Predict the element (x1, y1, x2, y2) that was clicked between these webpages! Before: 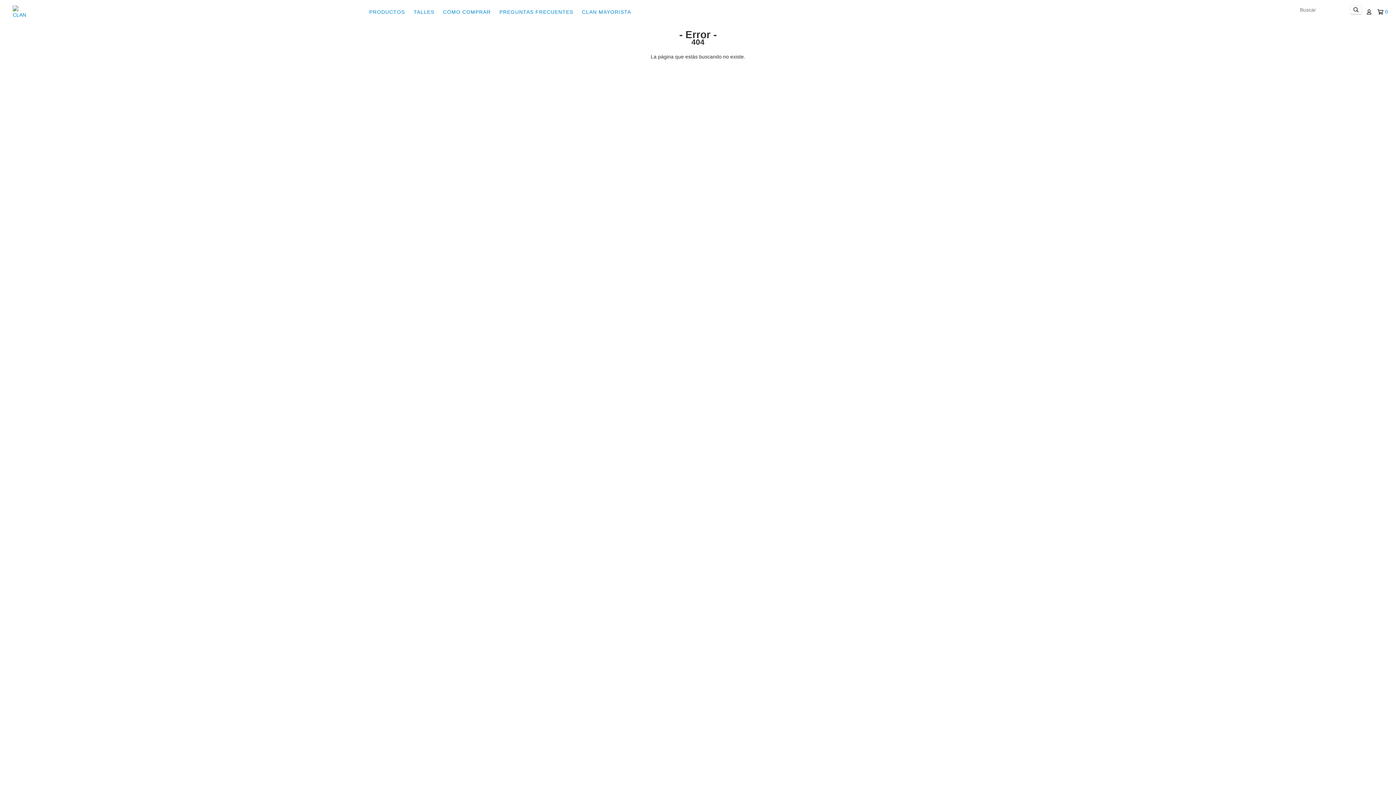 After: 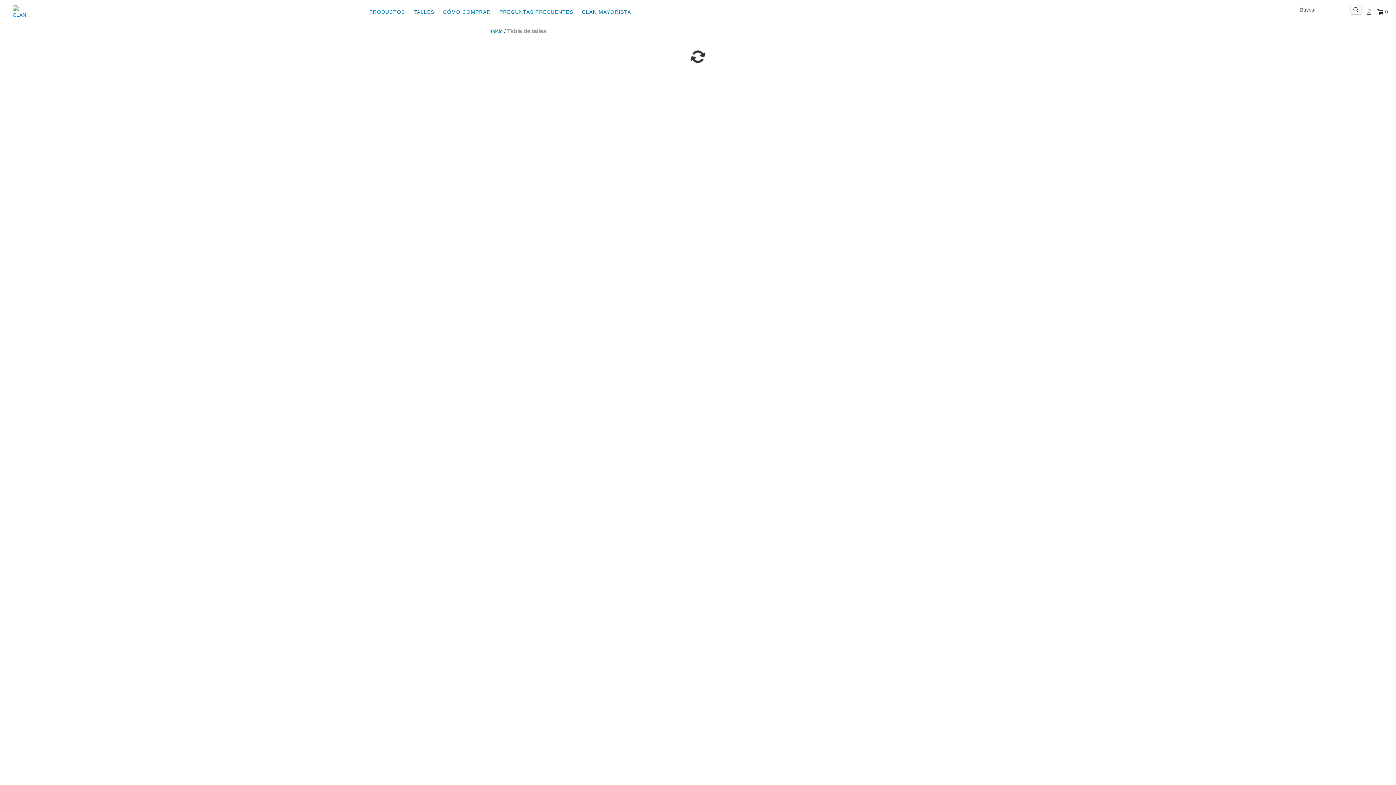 Action: label: TALLES bbox: (410, 4, 438, 19)